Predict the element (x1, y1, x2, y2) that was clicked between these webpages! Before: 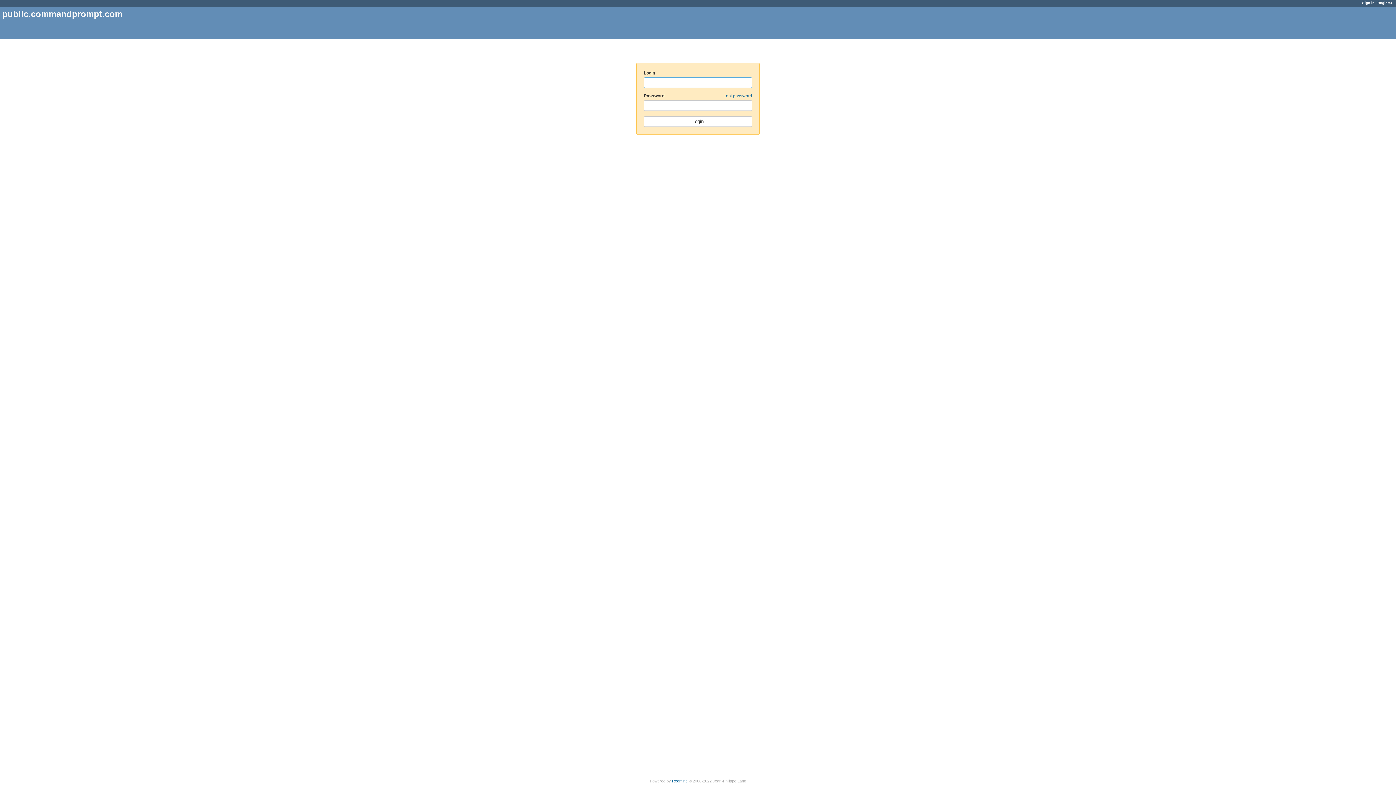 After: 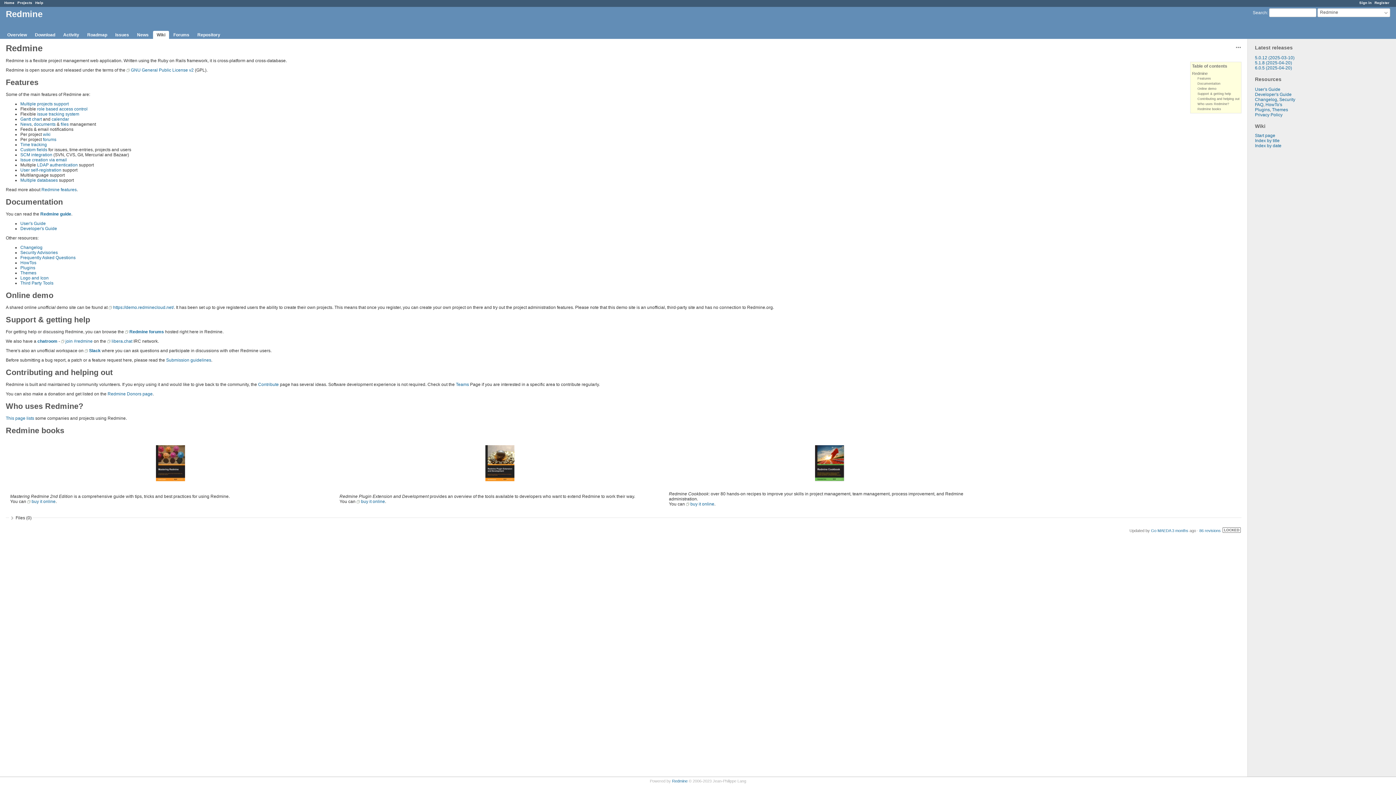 Action: bbox: (672, 779, 687, 783) label: Redmine